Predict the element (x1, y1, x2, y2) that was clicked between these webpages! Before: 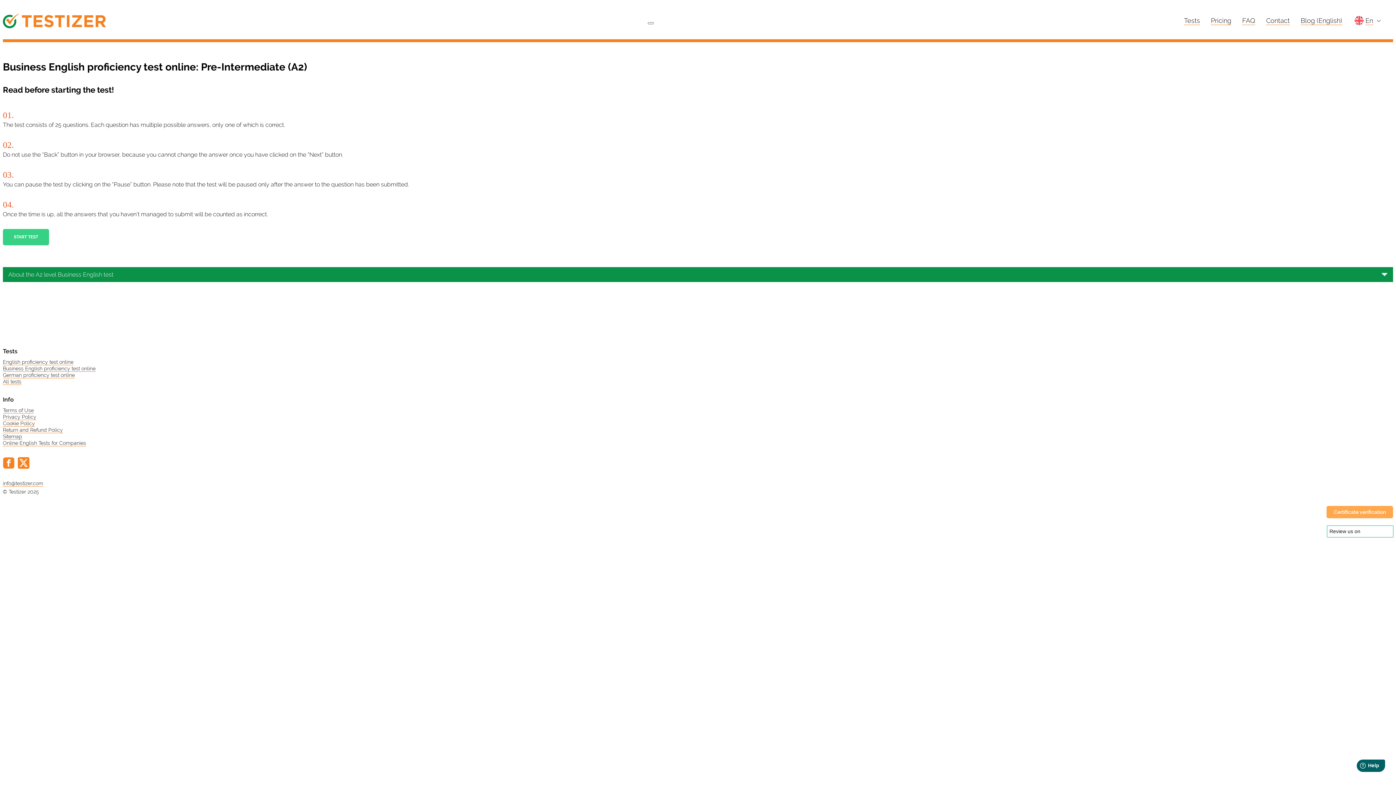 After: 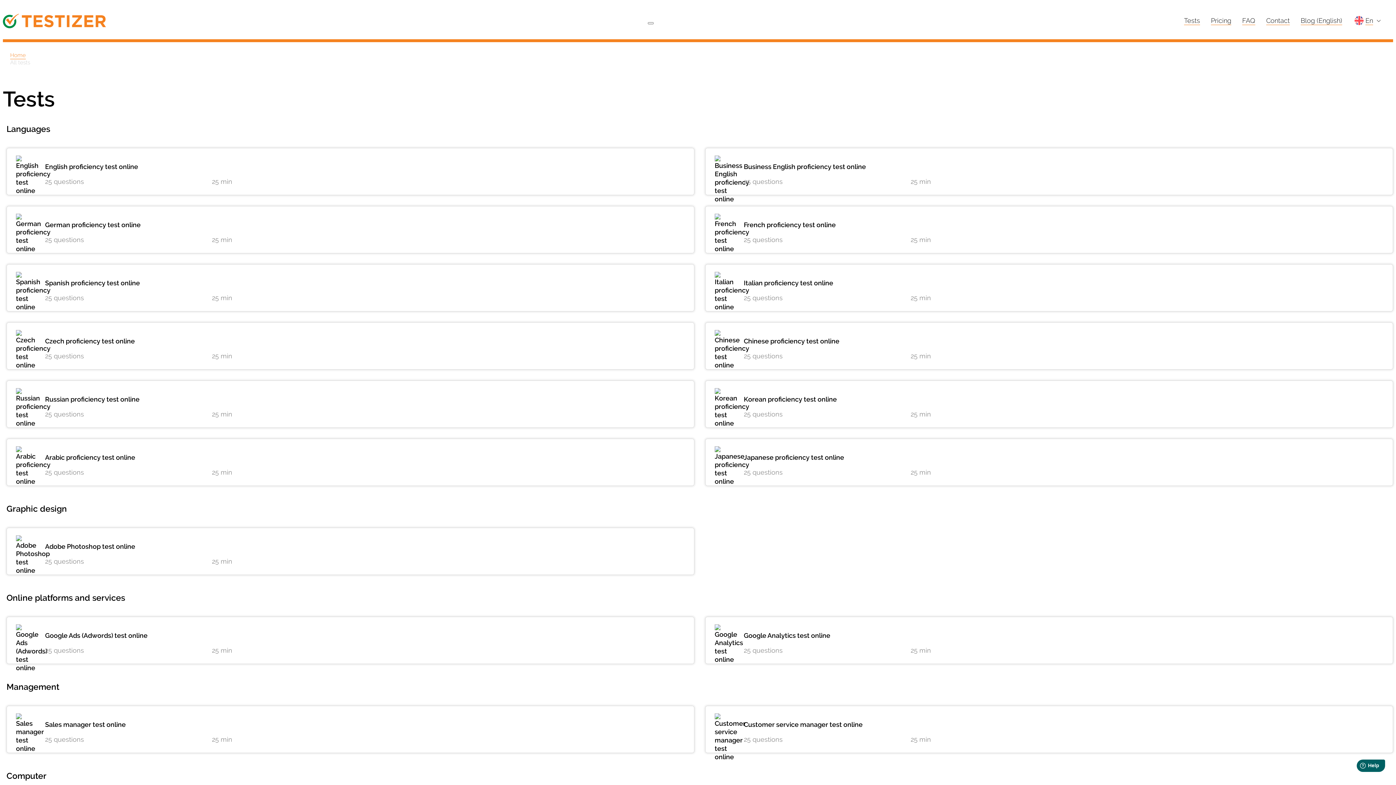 Action: bbox: (1184, 16, 1200, 24) label: Tests